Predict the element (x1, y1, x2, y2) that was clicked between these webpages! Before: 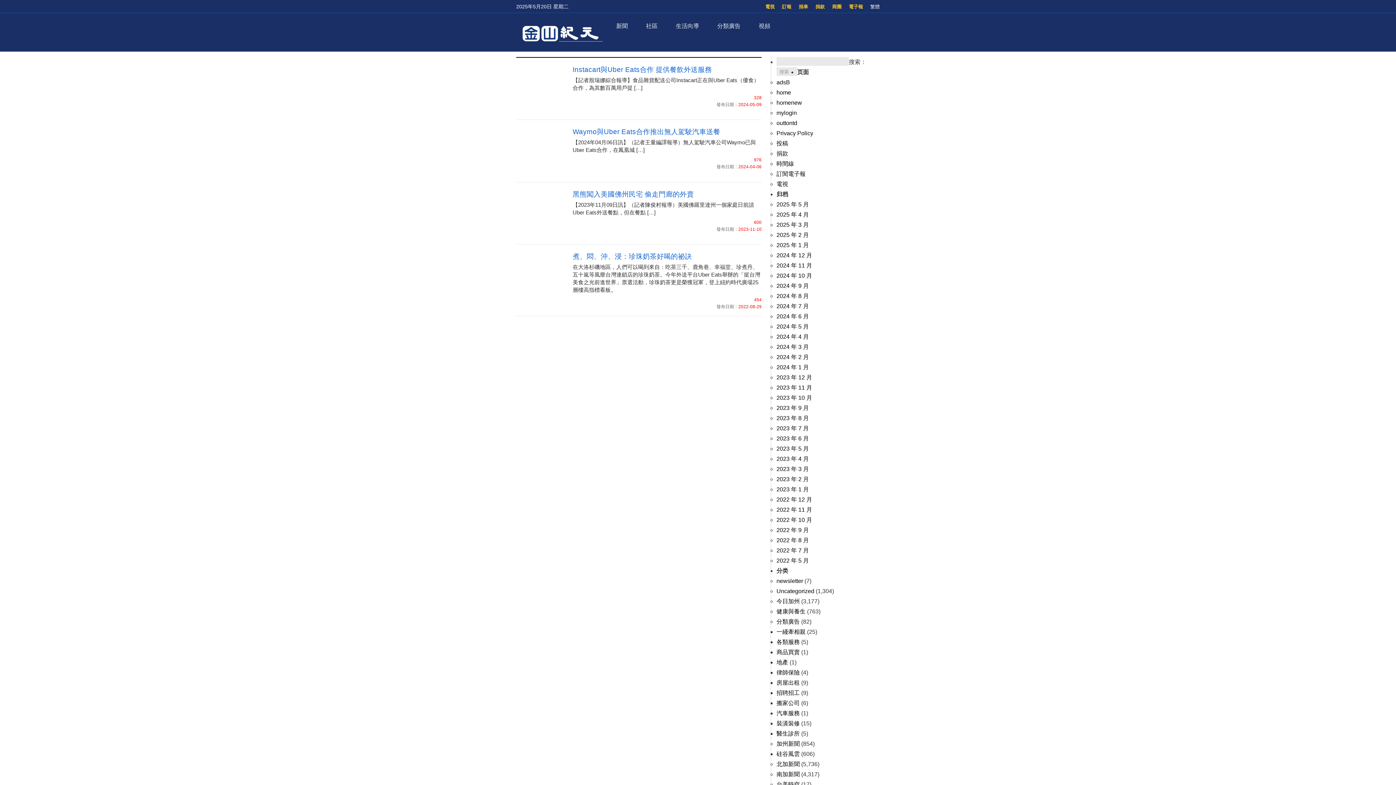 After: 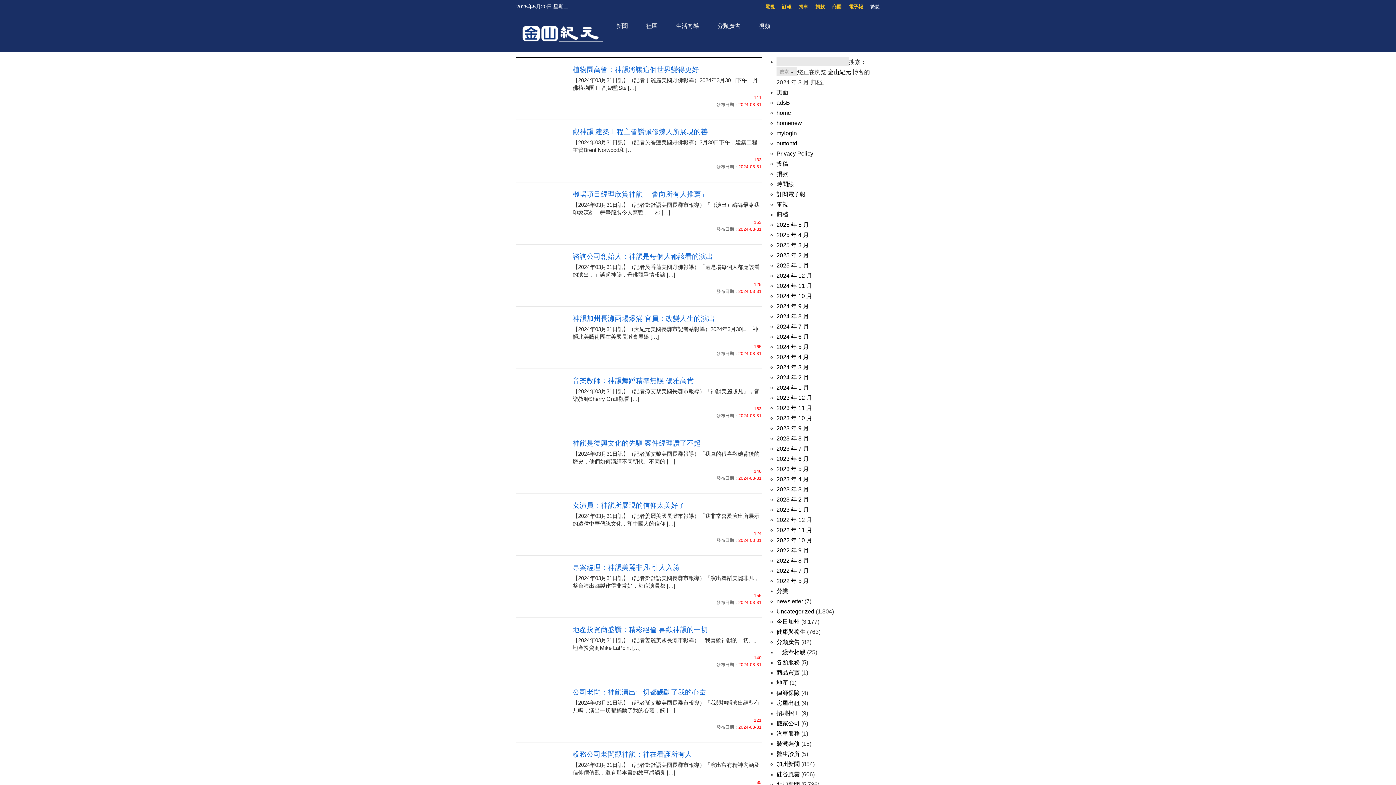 Action: bbox: (776, 344, 809, 350) label: 2024 年 3 月